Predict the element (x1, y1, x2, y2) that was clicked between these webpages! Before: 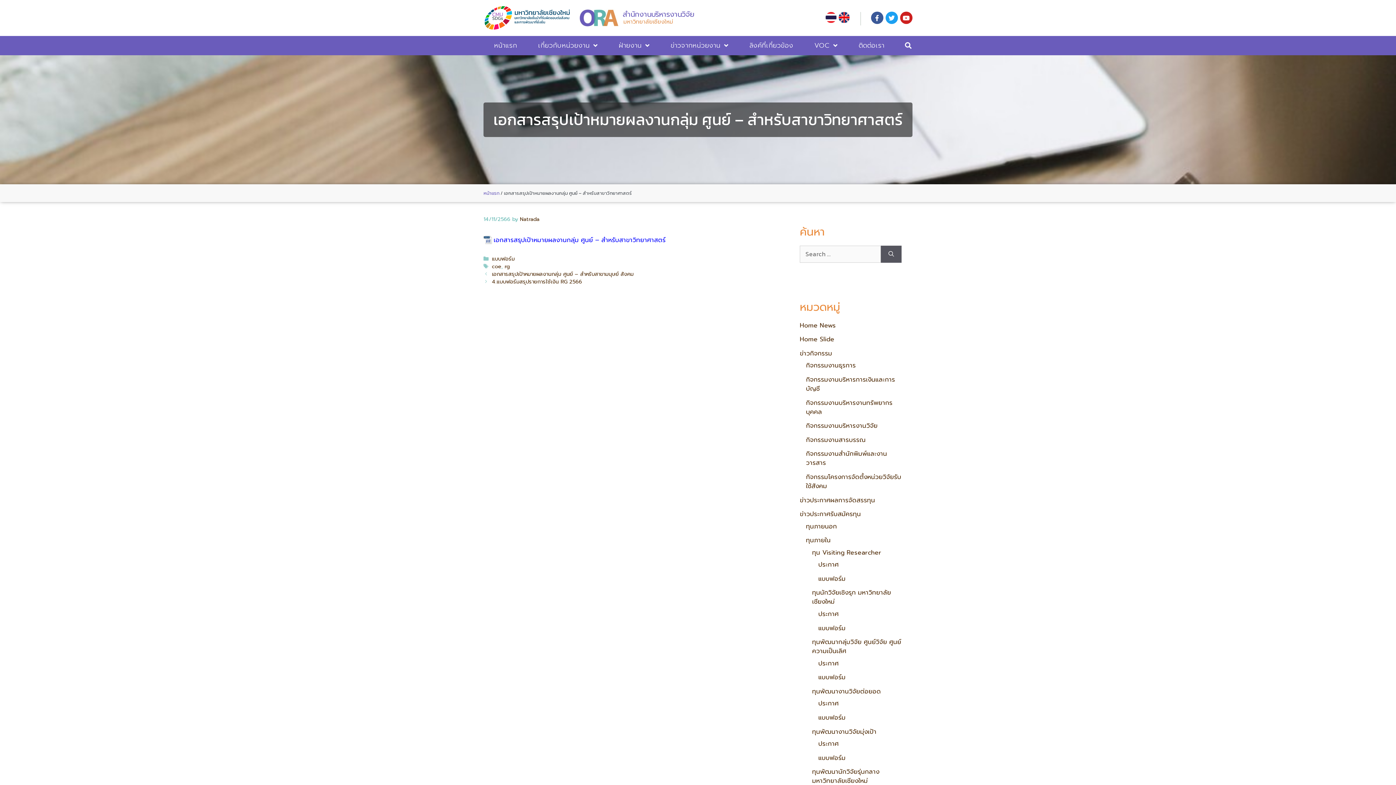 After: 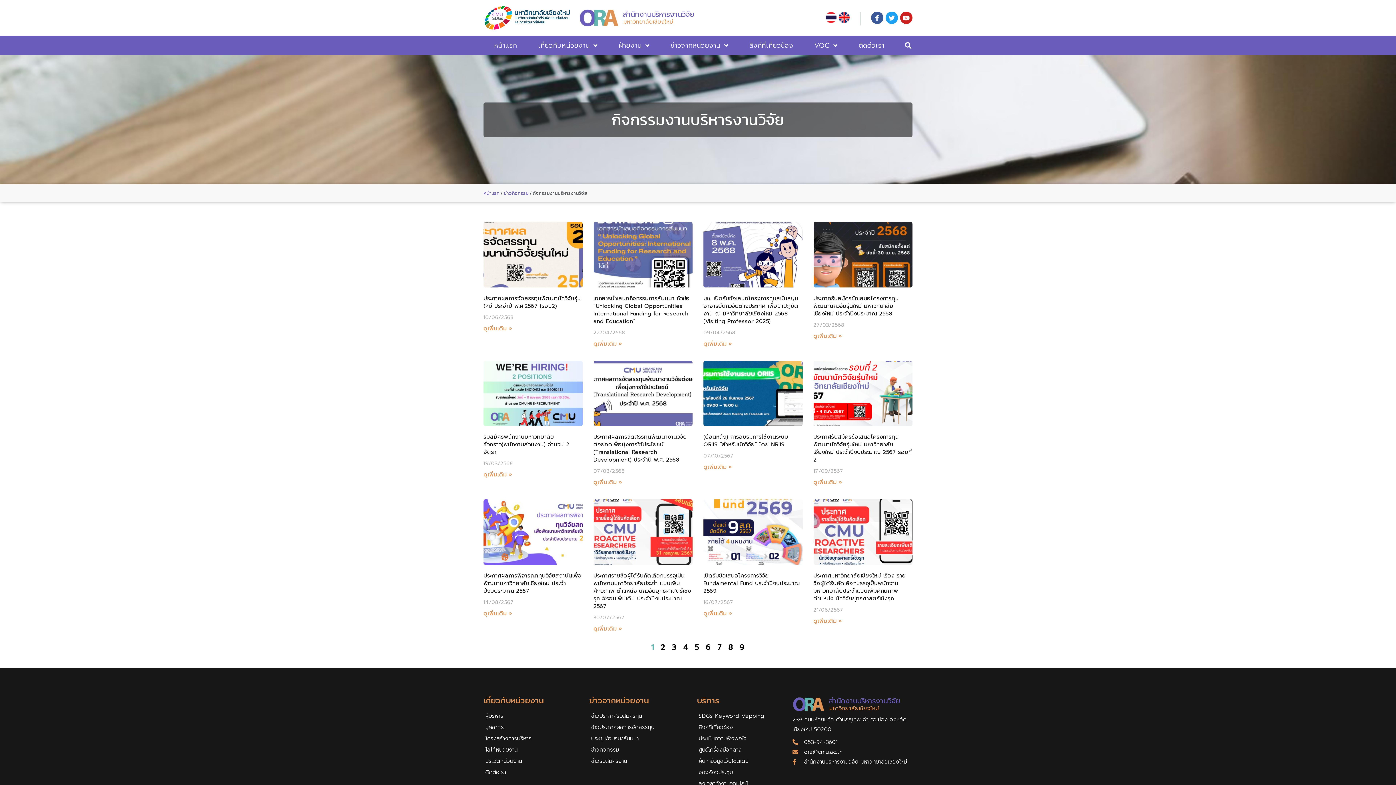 Action: bbox: (806, 421, 877, 430) label: กิจกรรมงานบริหารงานวิจัย